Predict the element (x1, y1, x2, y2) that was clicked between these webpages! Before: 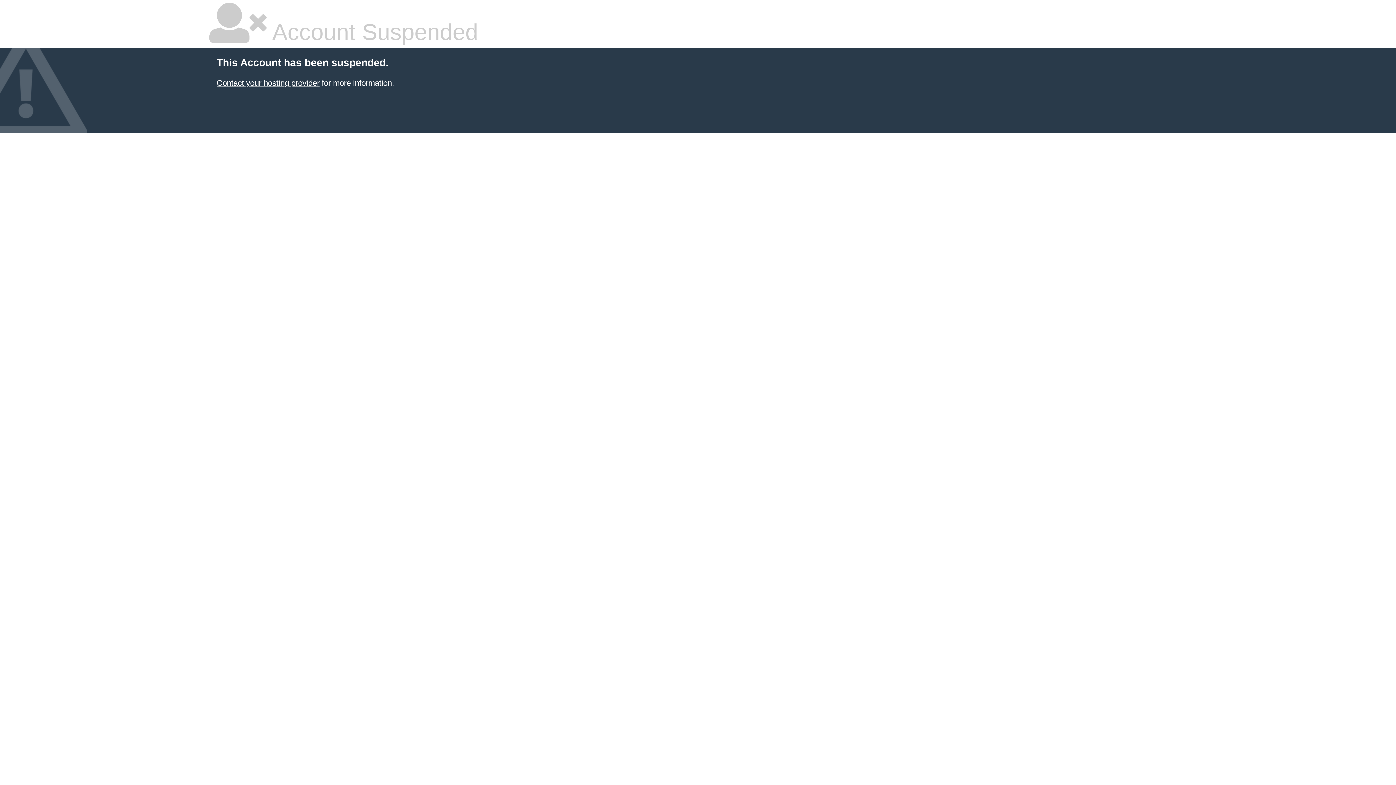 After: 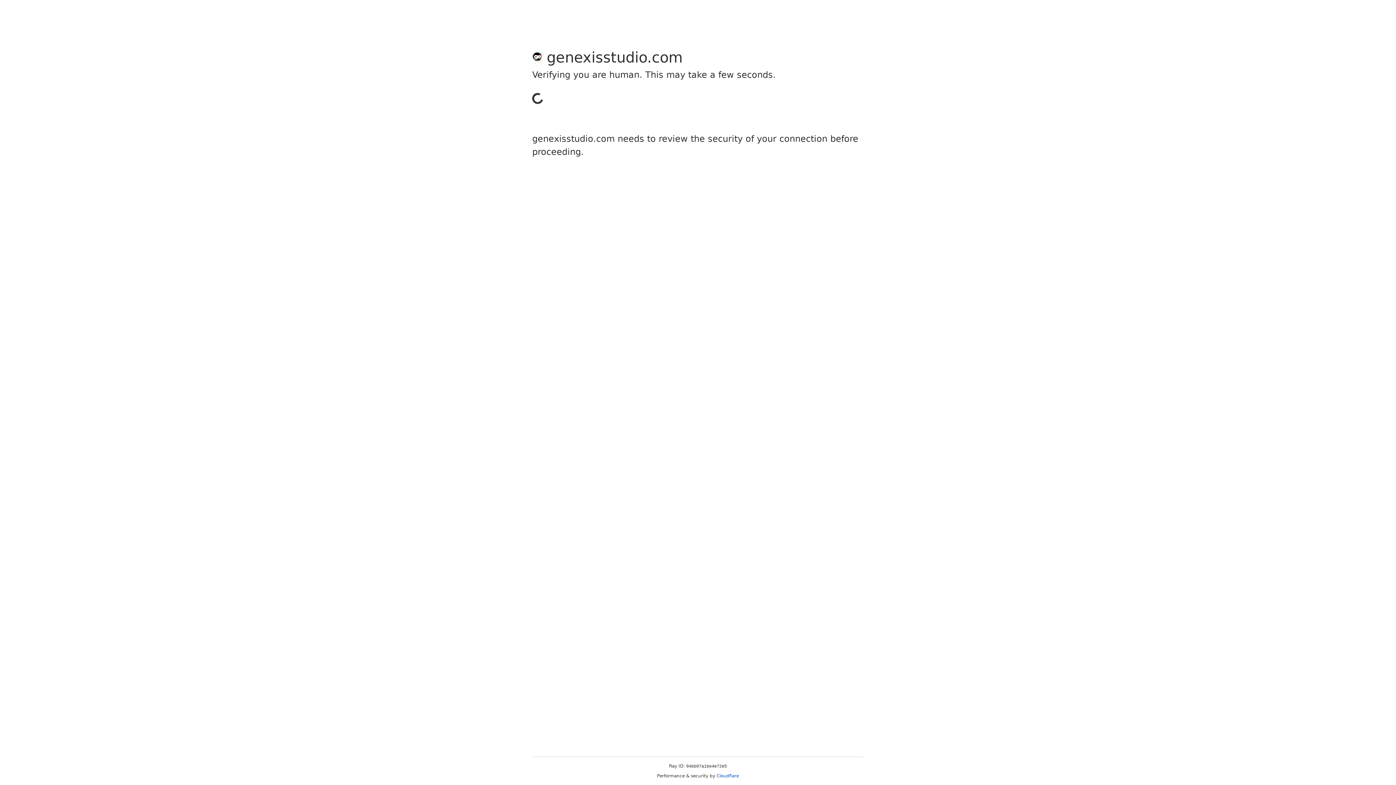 Action: label: Contact your hosting provider bbox: (216, 78, 319, 87)